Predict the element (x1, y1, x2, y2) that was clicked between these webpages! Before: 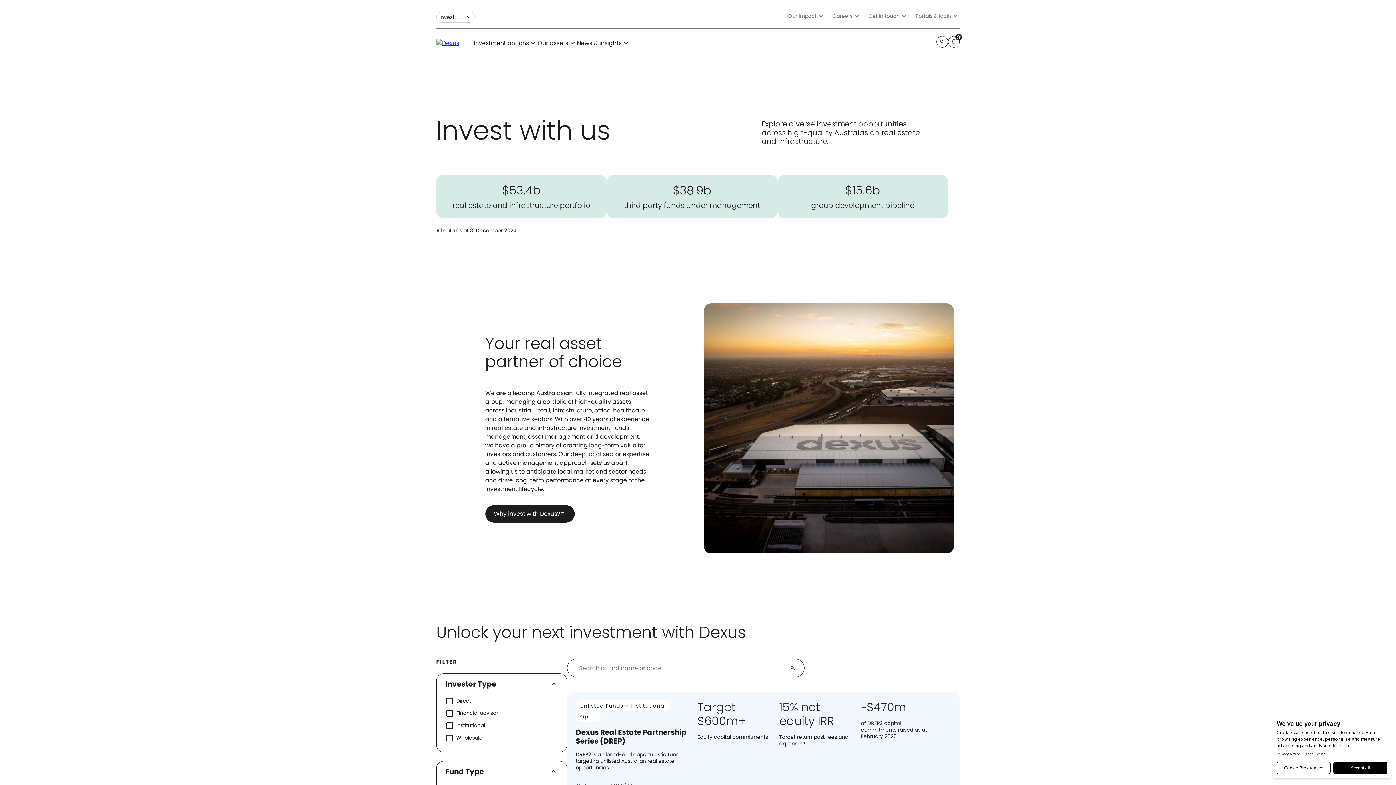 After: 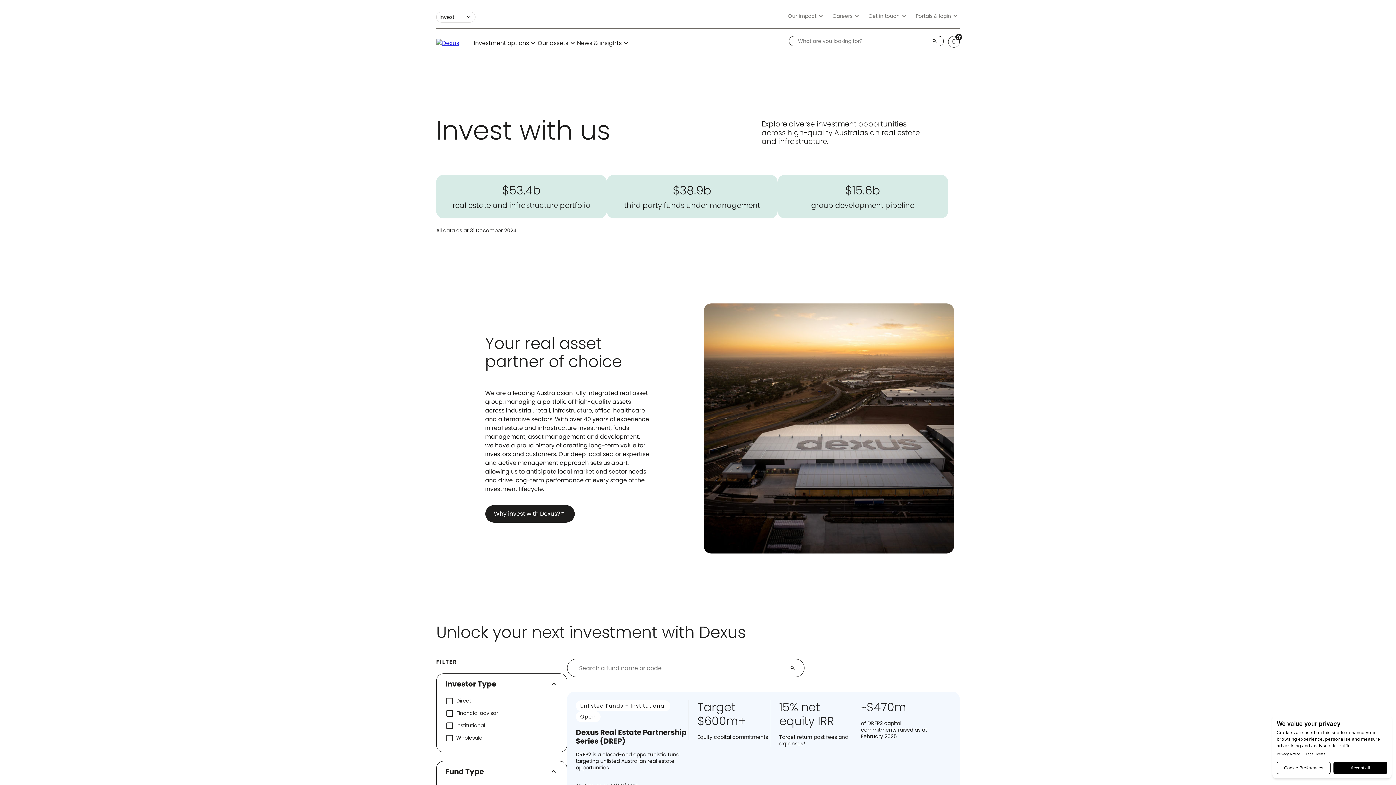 Action: bbox: (936, 36, 948, 47) label: Search